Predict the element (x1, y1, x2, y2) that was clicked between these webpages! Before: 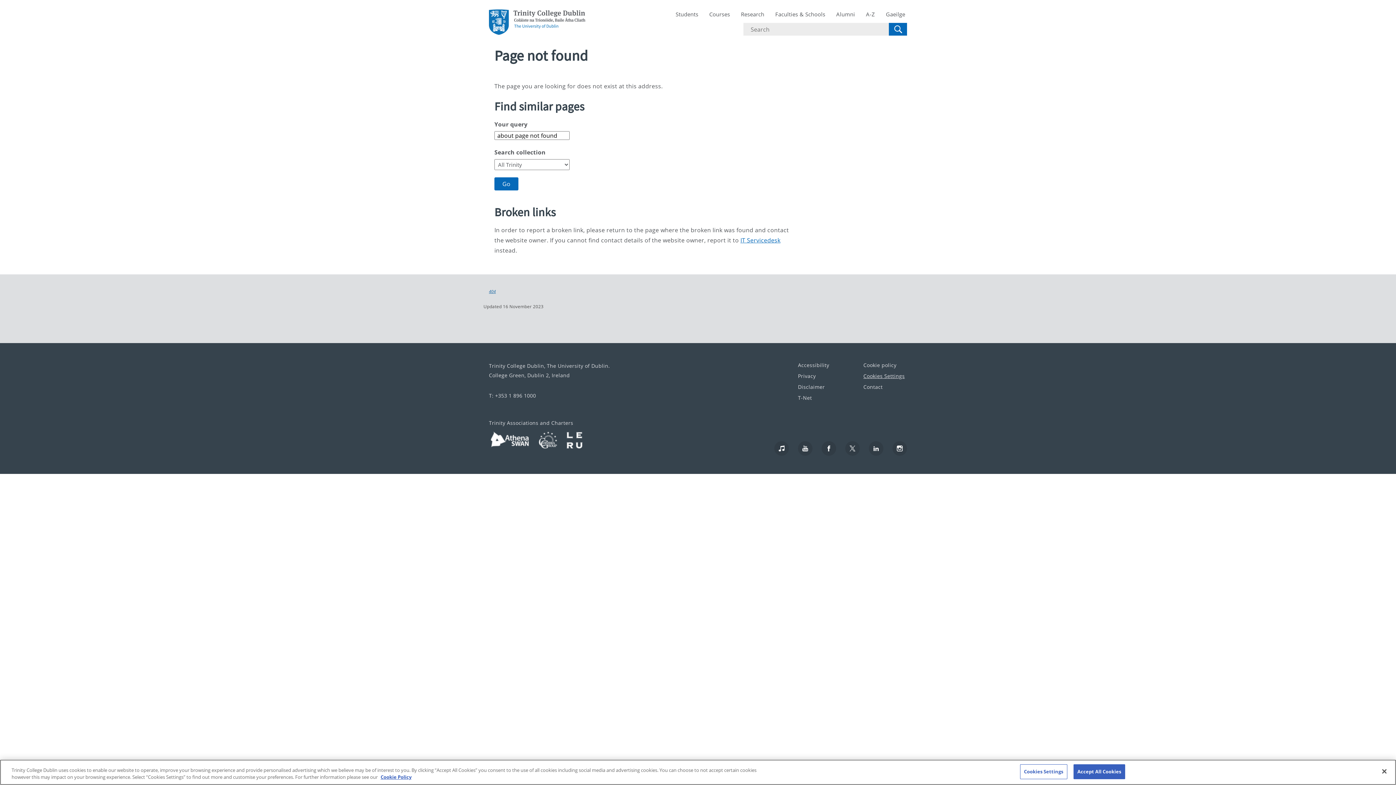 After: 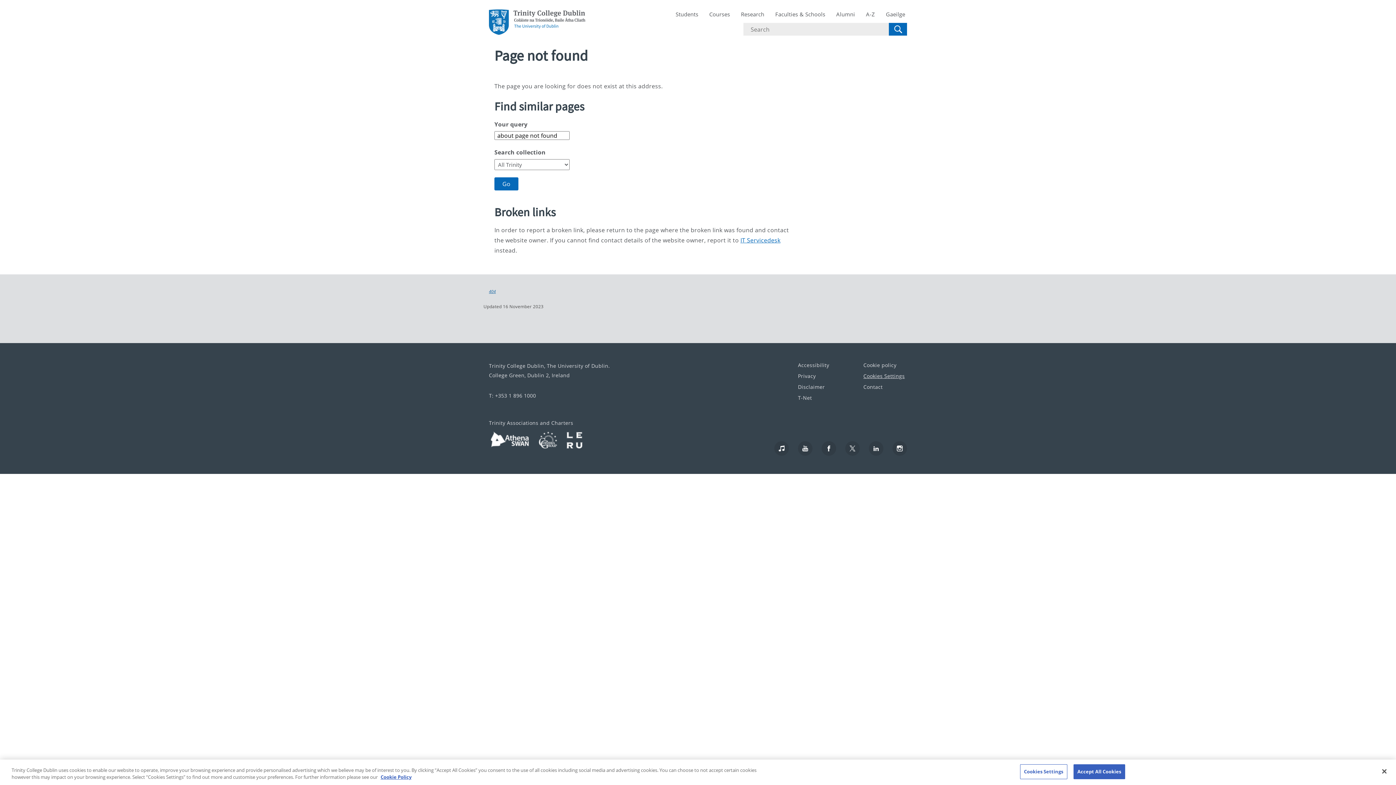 Action: bbox: (565, 431, 590, 449)